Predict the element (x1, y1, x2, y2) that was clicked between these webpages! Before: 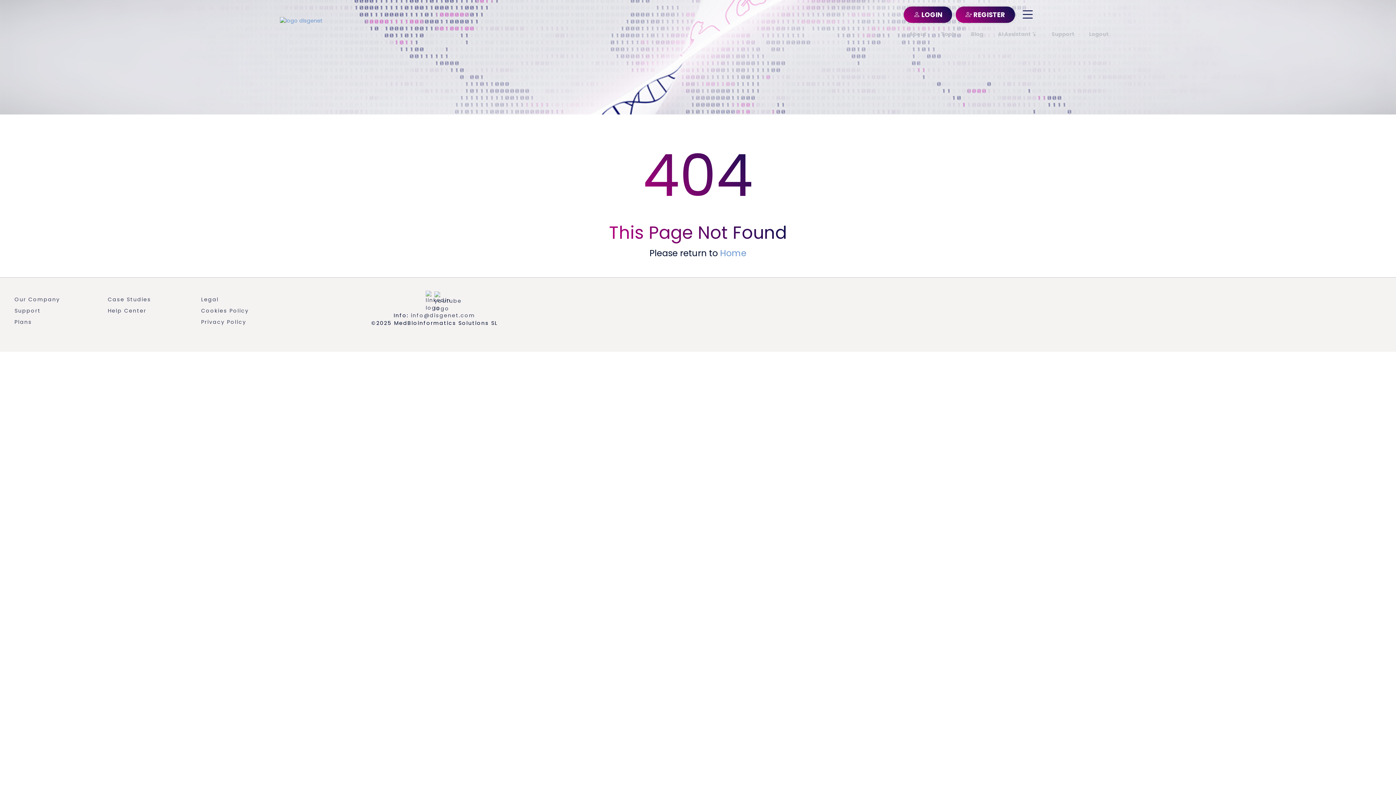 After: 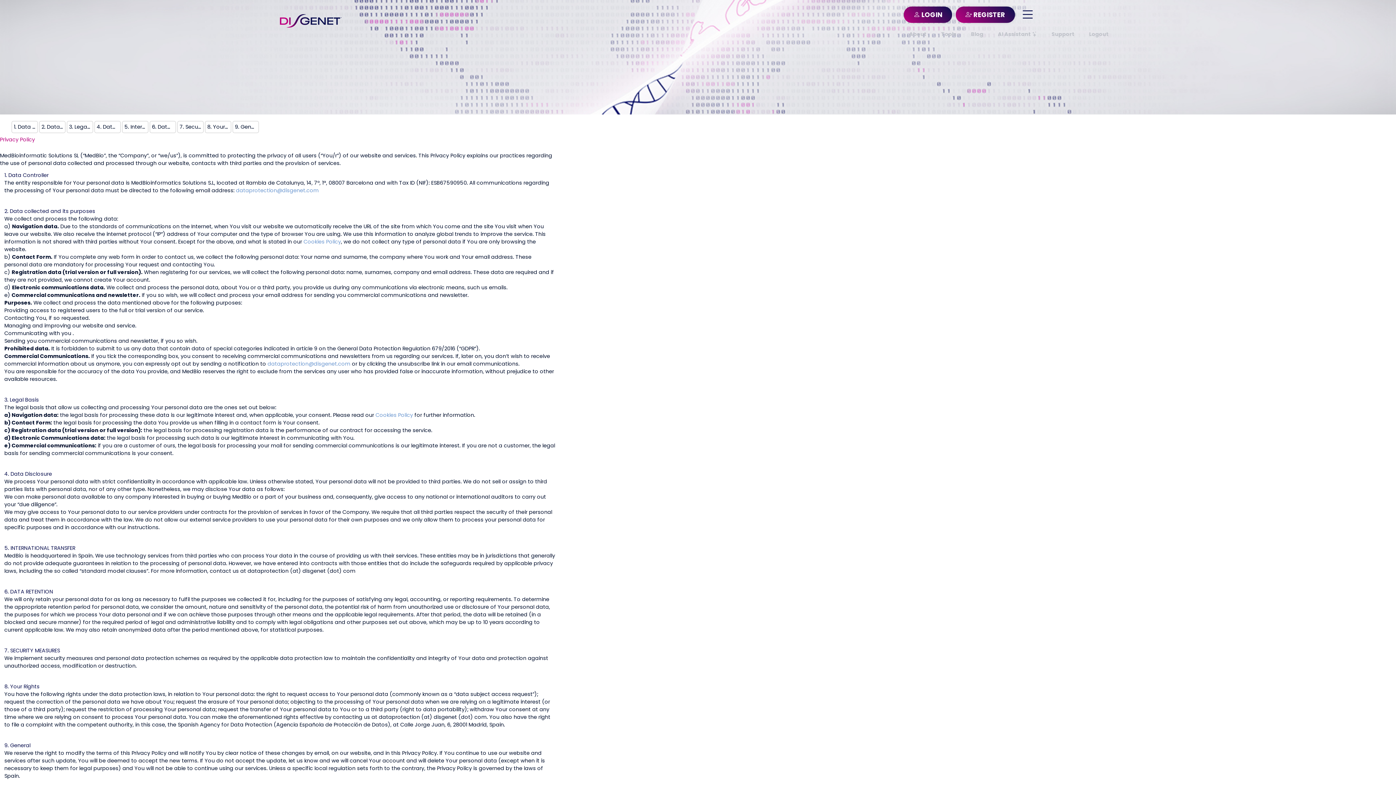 Action: label: Privacy Policy bbox: (201, 318, 246, 325)